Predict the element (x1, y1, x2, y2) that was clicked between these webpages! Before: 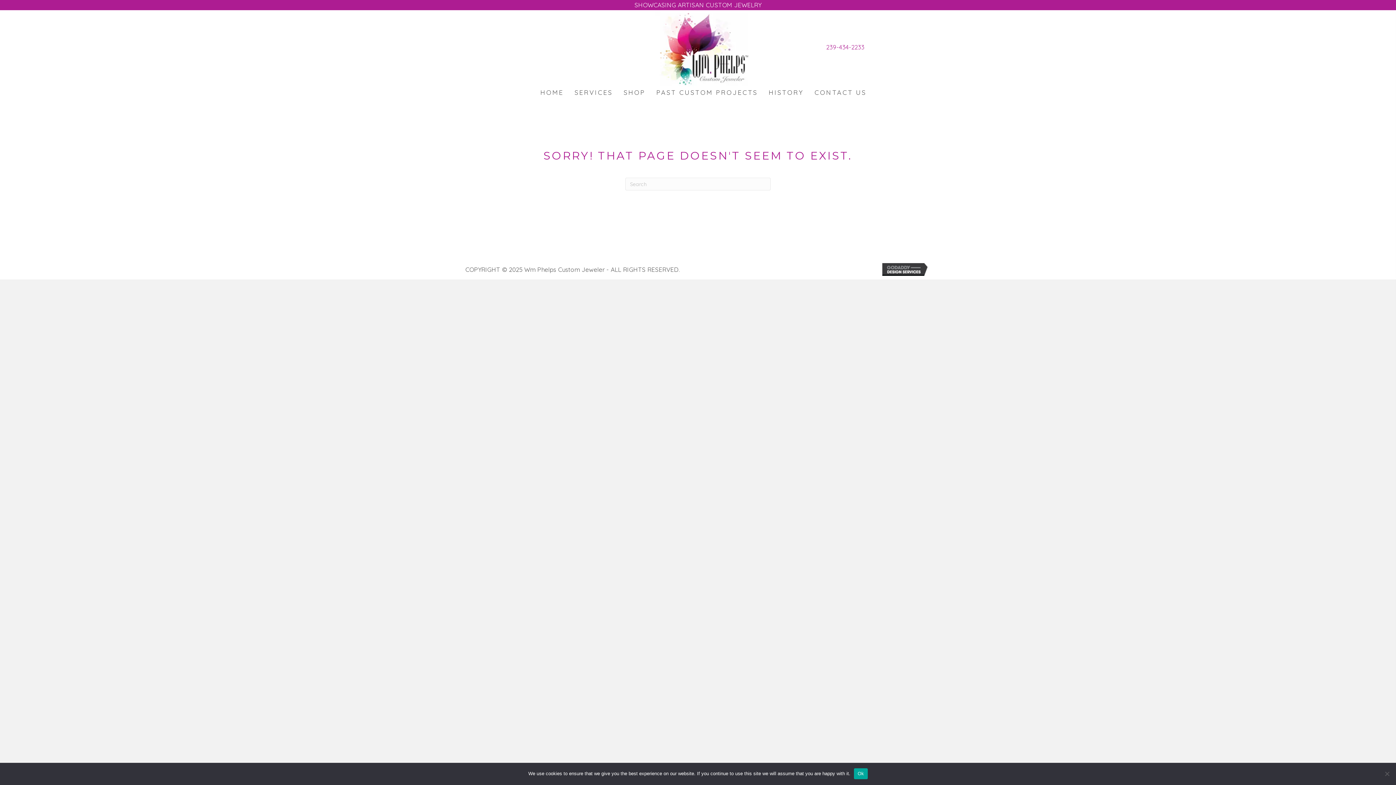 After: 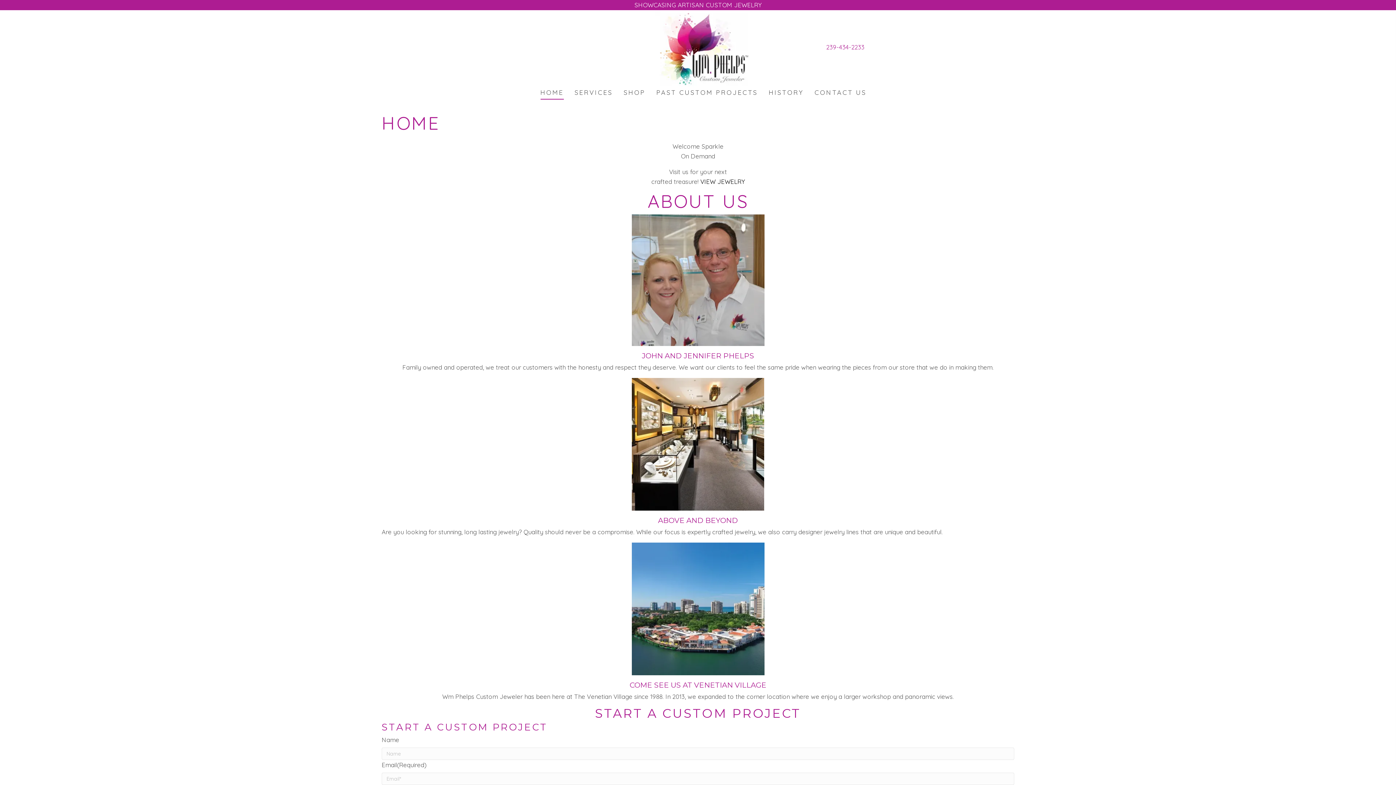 Action: bbox: (655, 10, 753, 89)